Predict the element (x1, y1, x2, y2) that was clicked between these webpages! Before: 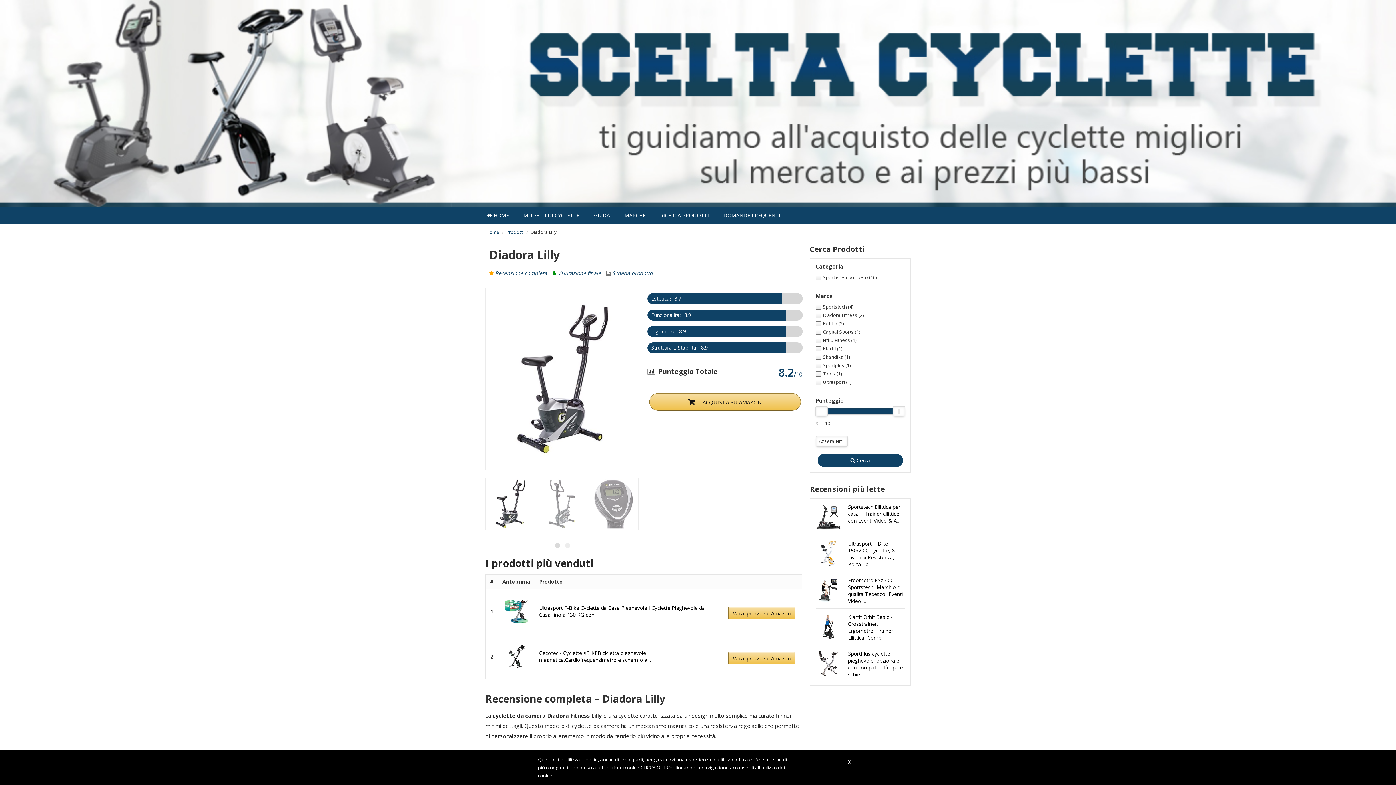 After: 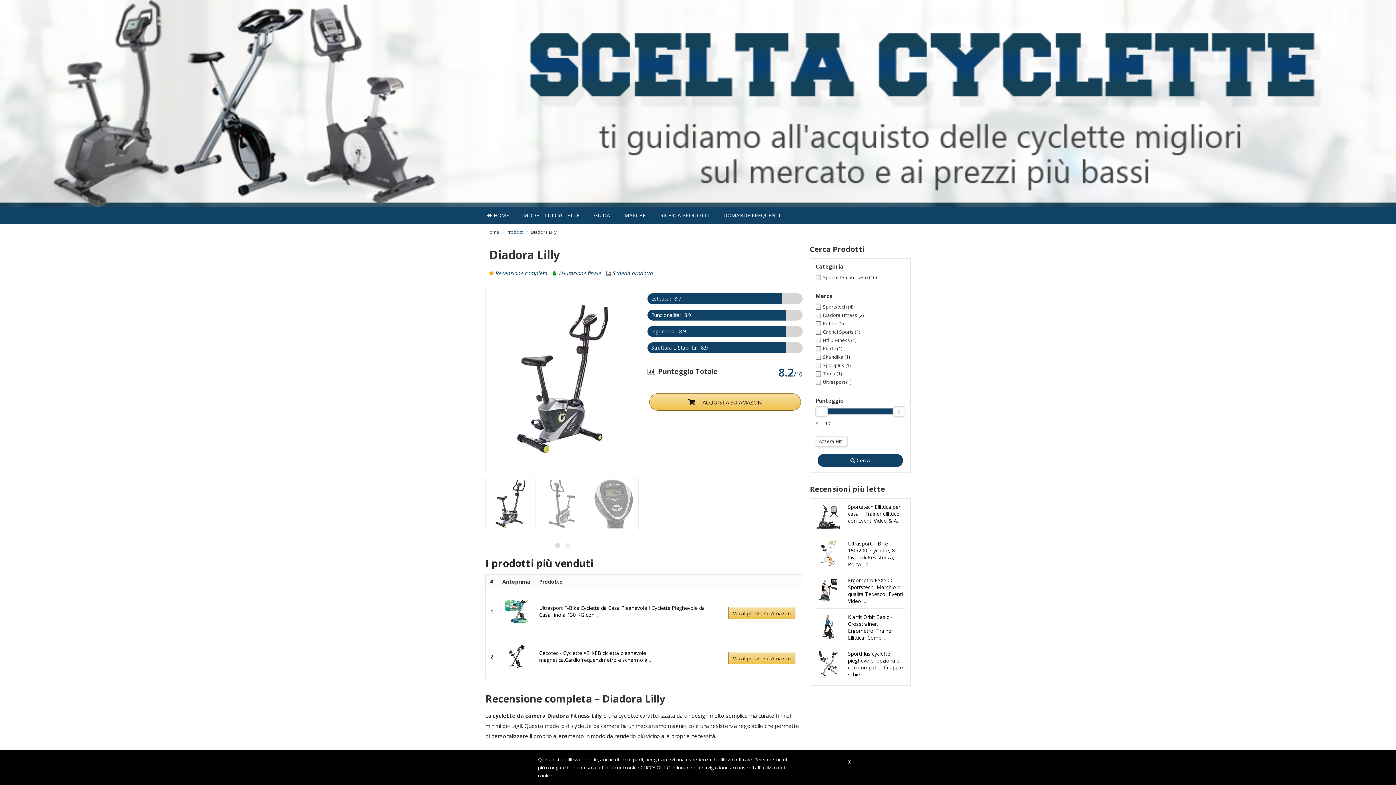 Action: bbox: (640, 764, 664, 771) label: CLICCA QUI